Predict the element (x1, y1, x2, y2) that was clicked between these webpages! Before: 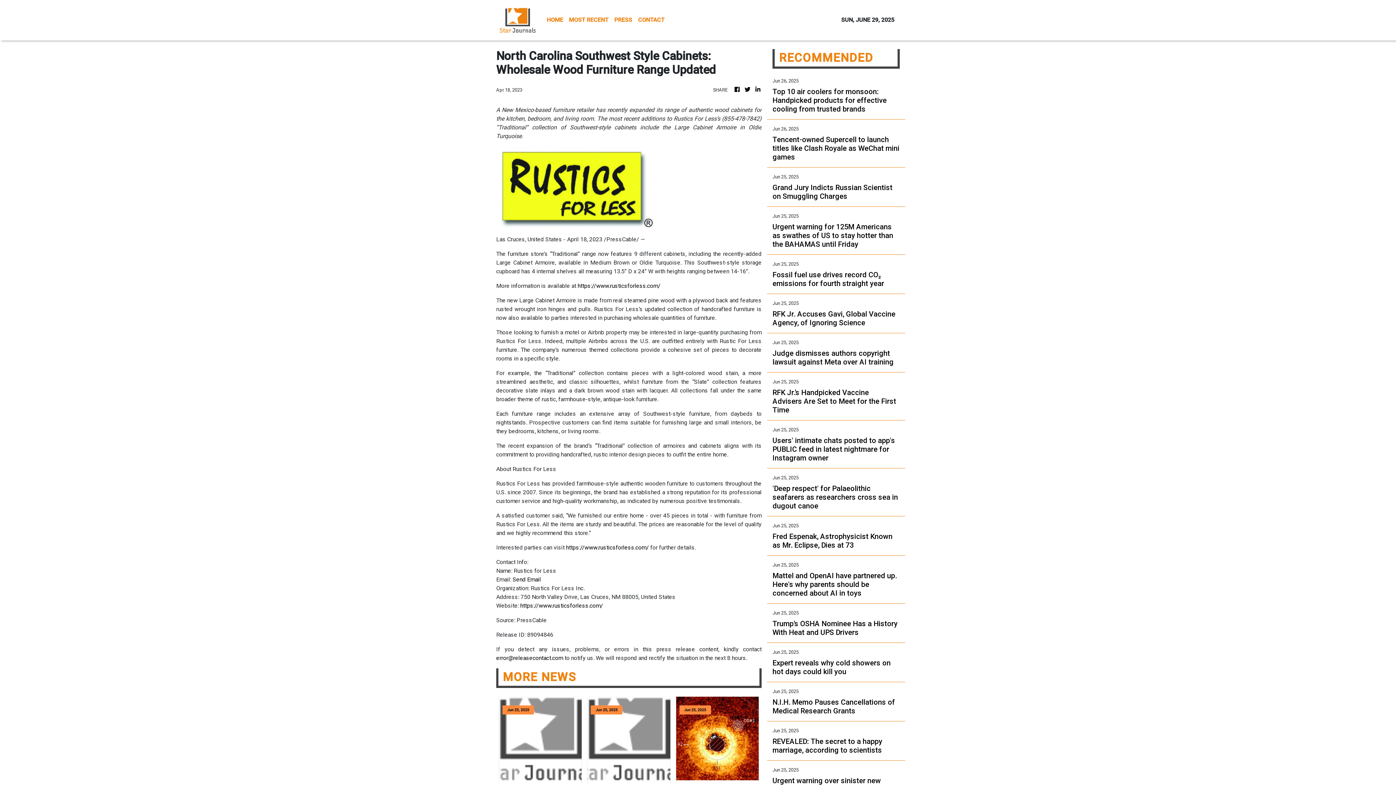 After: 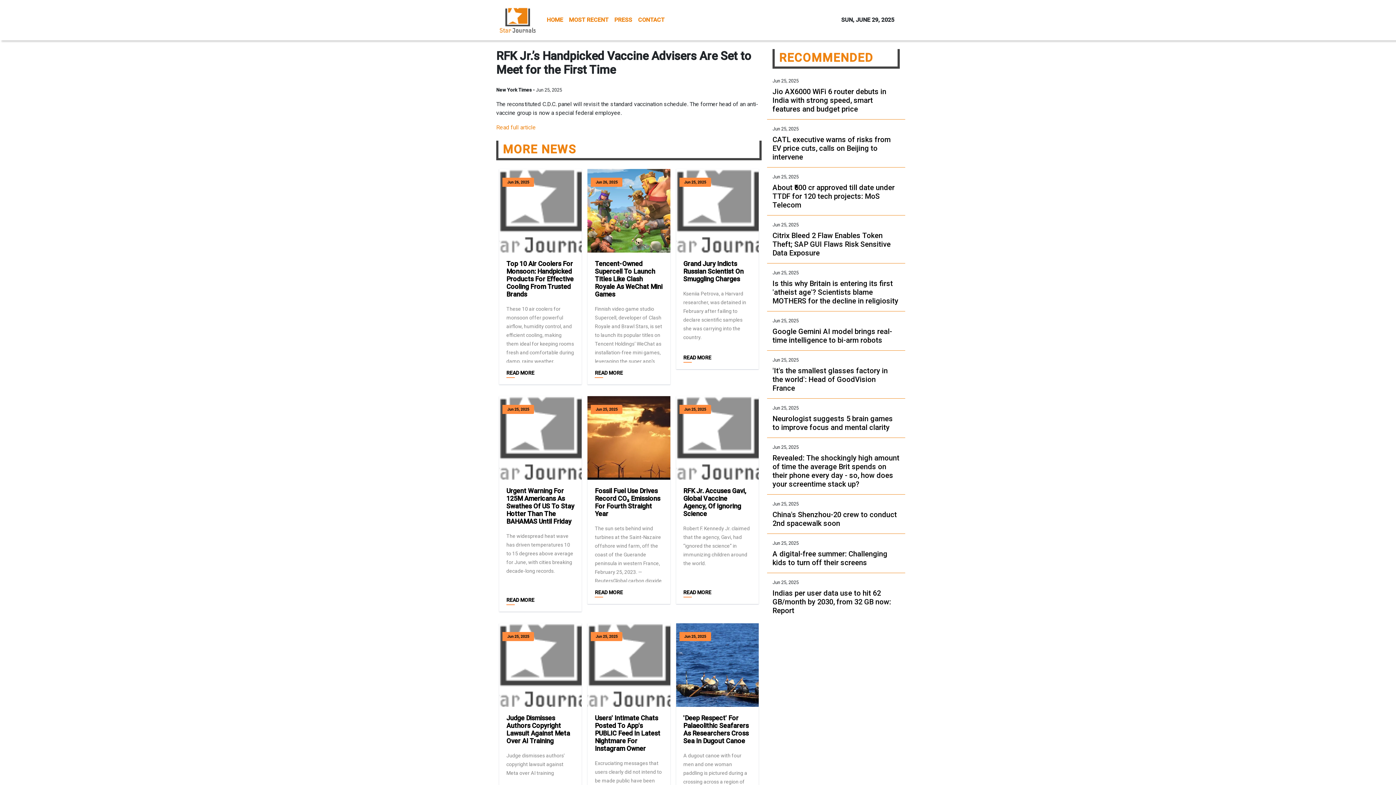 Action: label: RFK Jr.’s Handpicked Vaccine Advisers Are Set to Meet for the First Time bbox: (772, 388, 900, 414)